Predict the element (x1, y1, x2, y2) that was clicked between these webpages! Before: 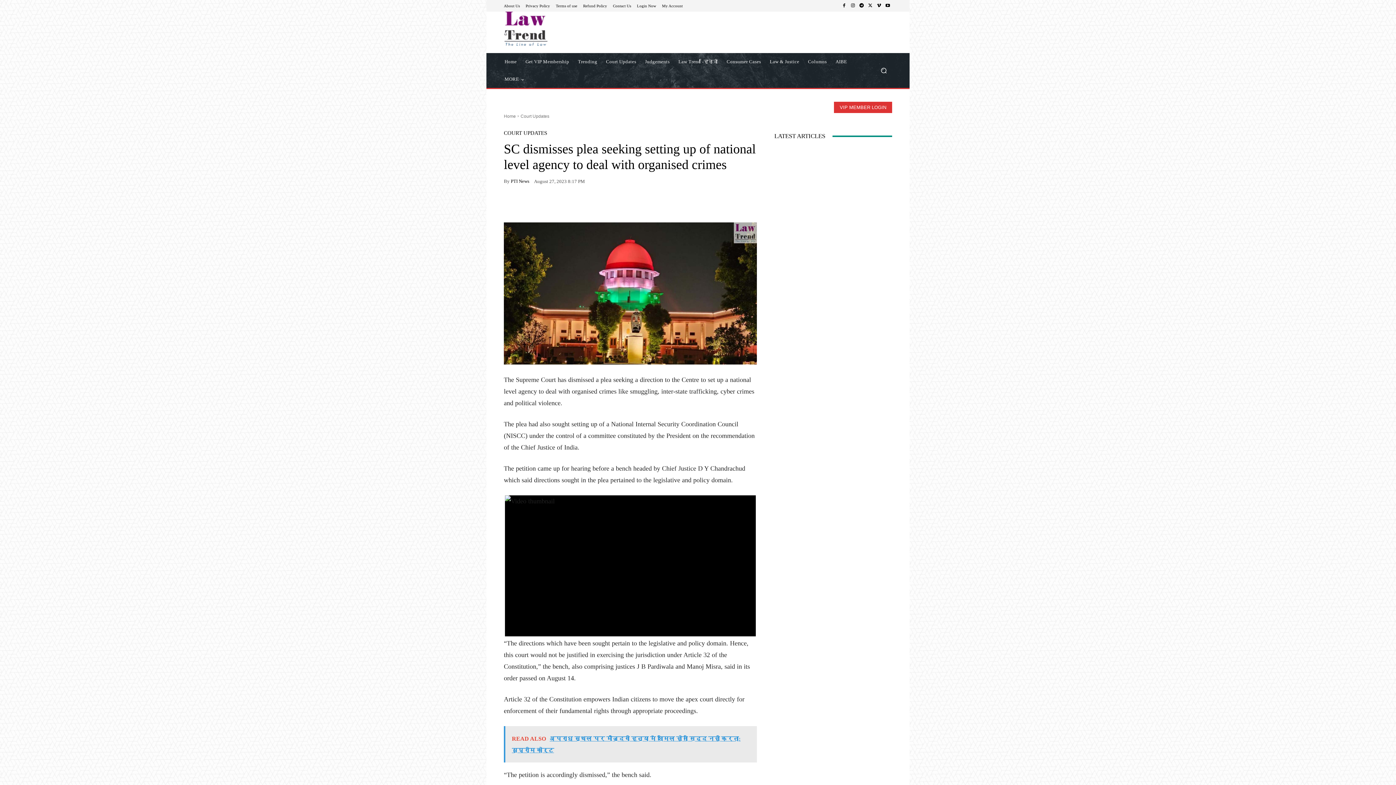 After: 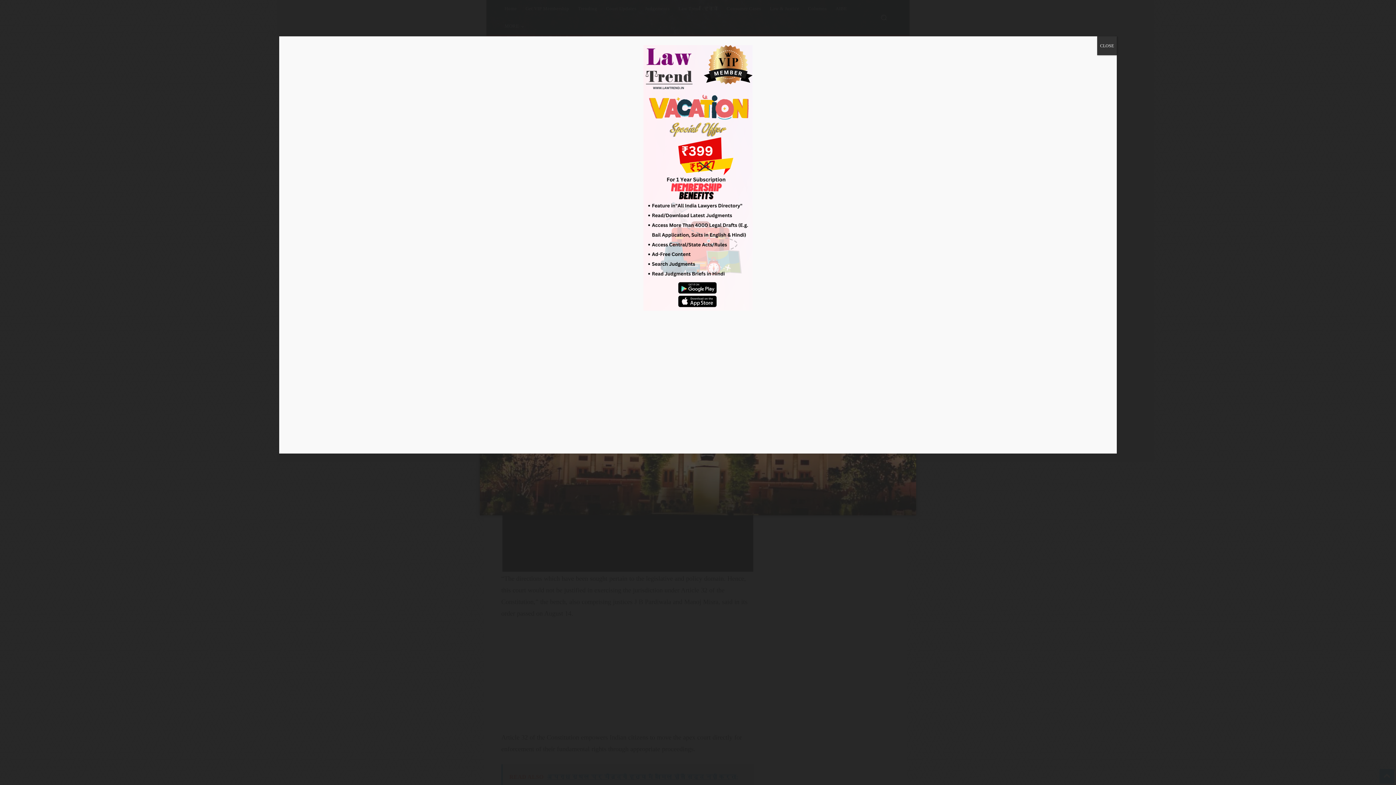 Action: bbox: (504, 222, 757, 364)